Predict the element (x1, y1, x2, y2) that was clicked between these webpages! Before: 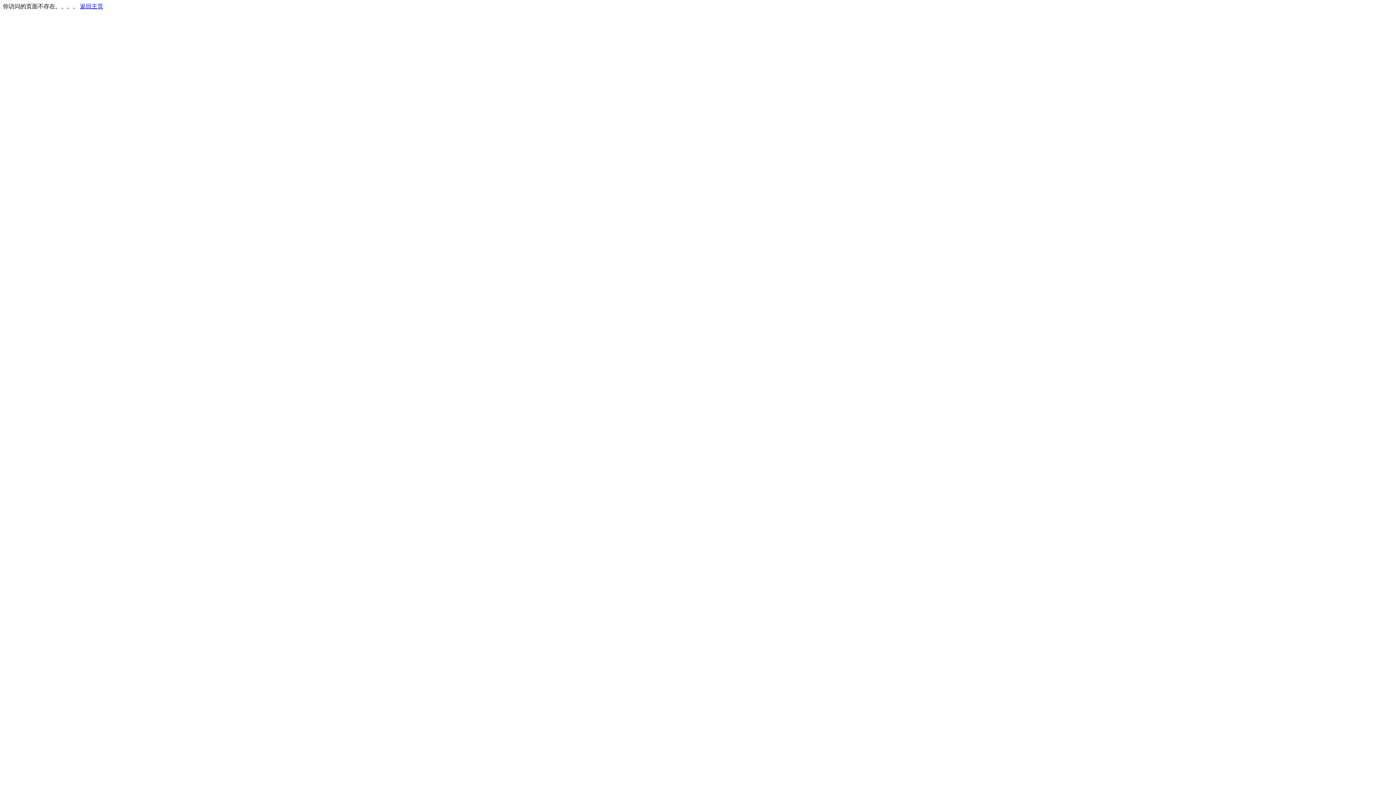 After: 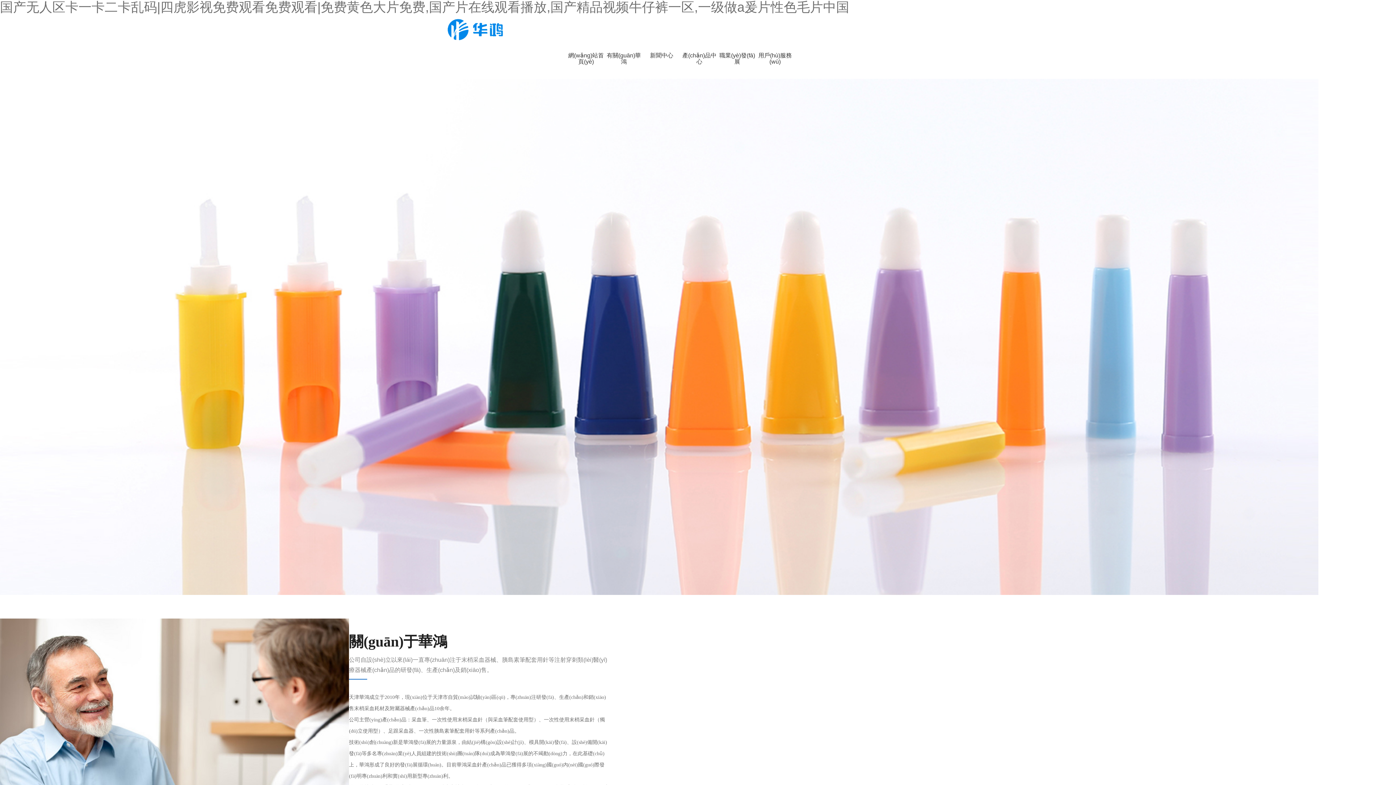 Action: bbox: (80, 3, 103, 9) label: 返回主页